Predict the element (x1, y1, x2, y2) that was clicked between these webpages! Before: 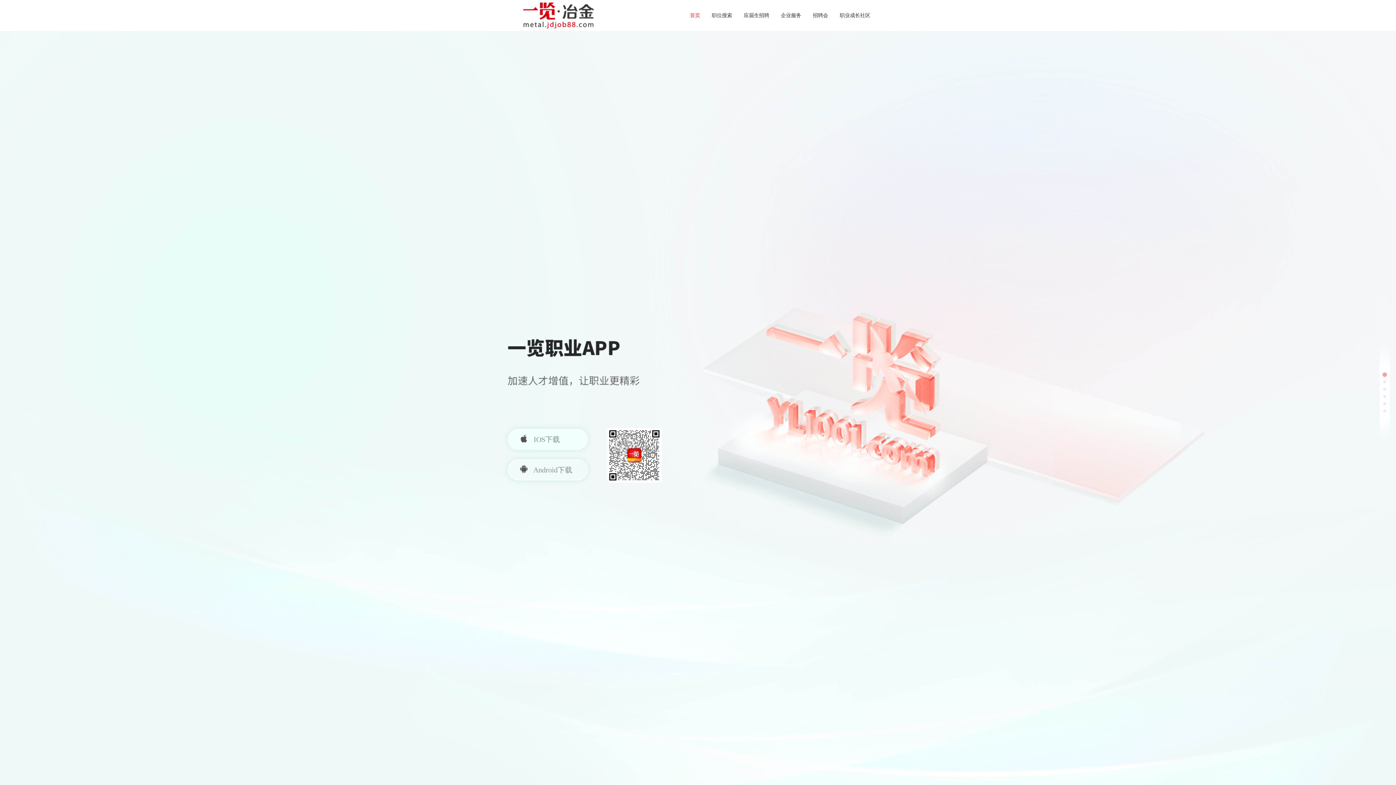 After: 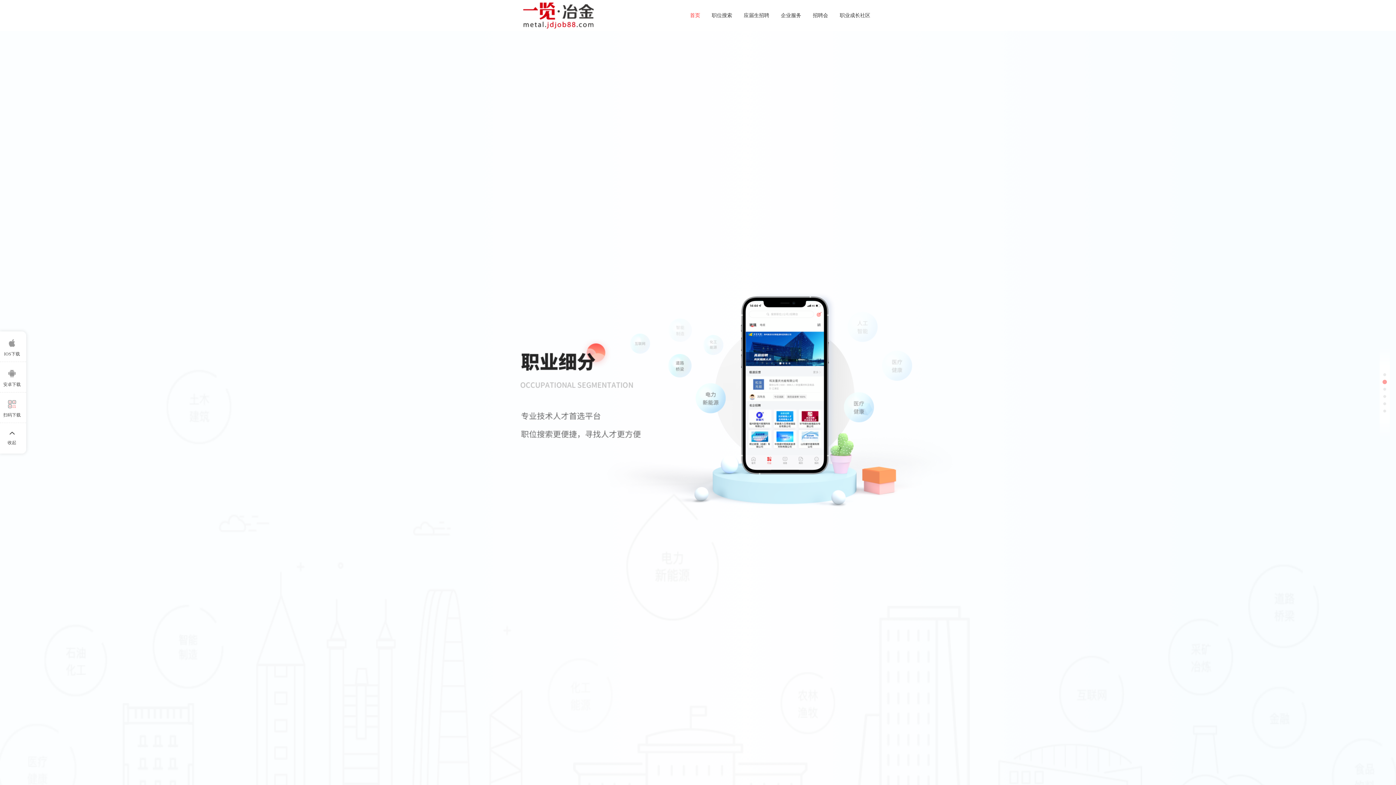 Action: bbox: (1382, 379, 1387, 384)